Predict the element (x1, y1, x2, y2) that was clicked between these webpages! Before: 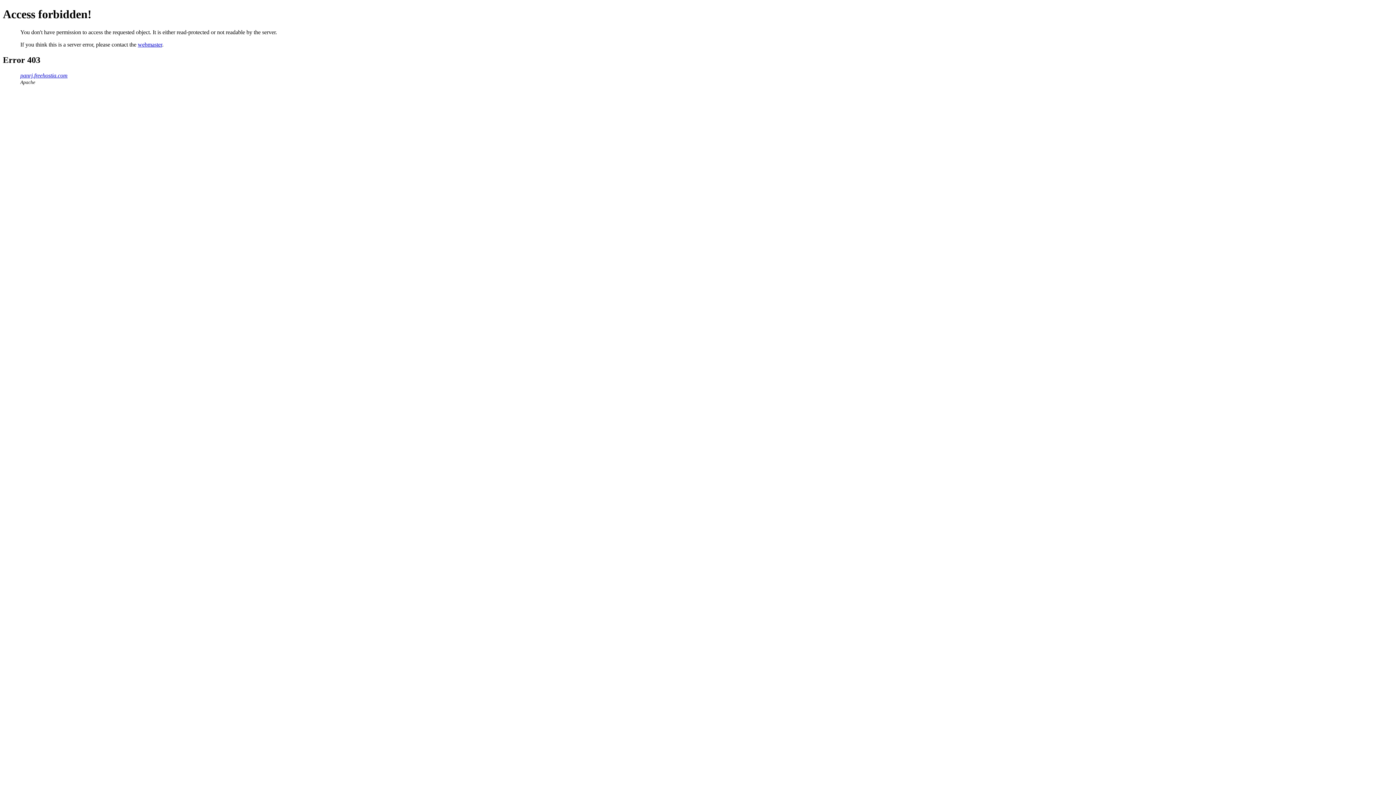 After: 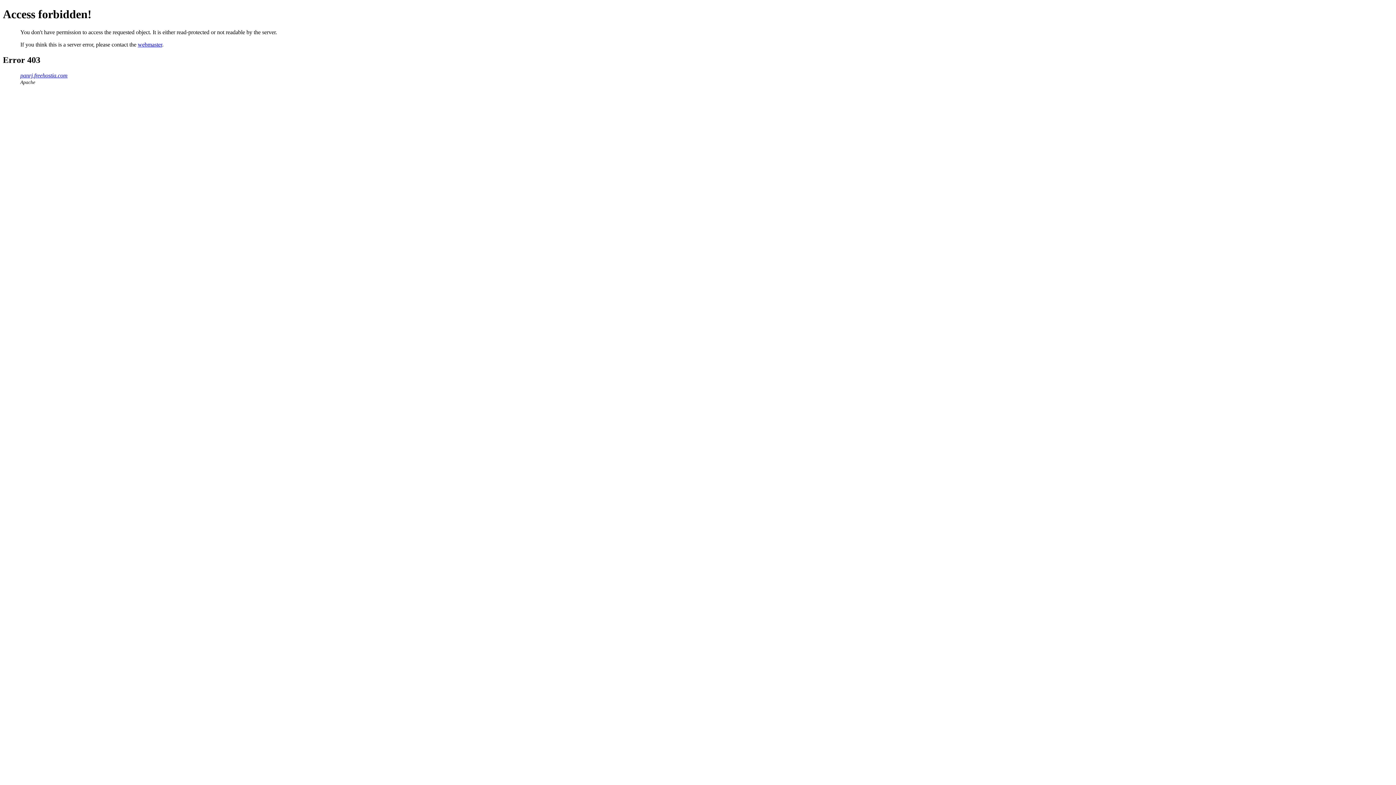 Action: label: webmaster bbox: (137, 41, 162, 47)